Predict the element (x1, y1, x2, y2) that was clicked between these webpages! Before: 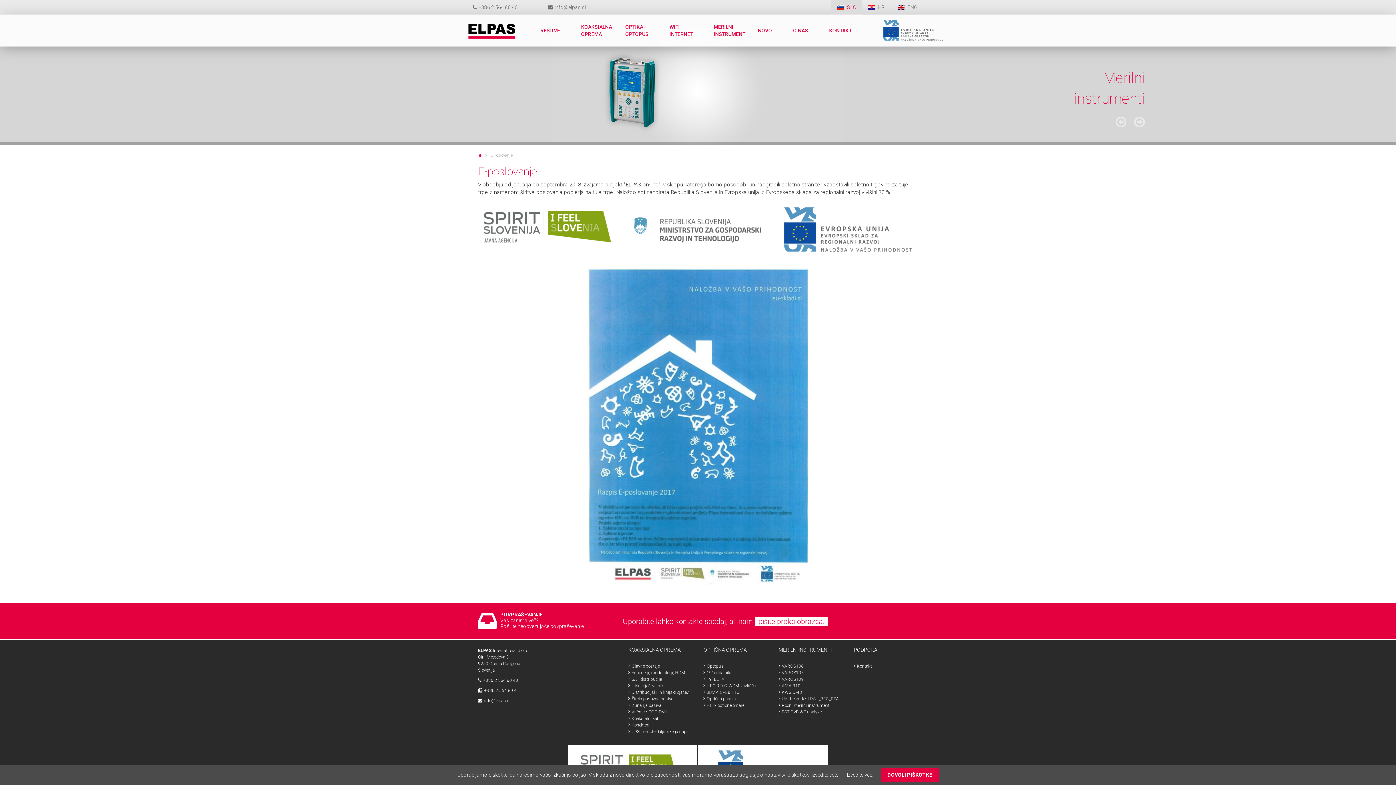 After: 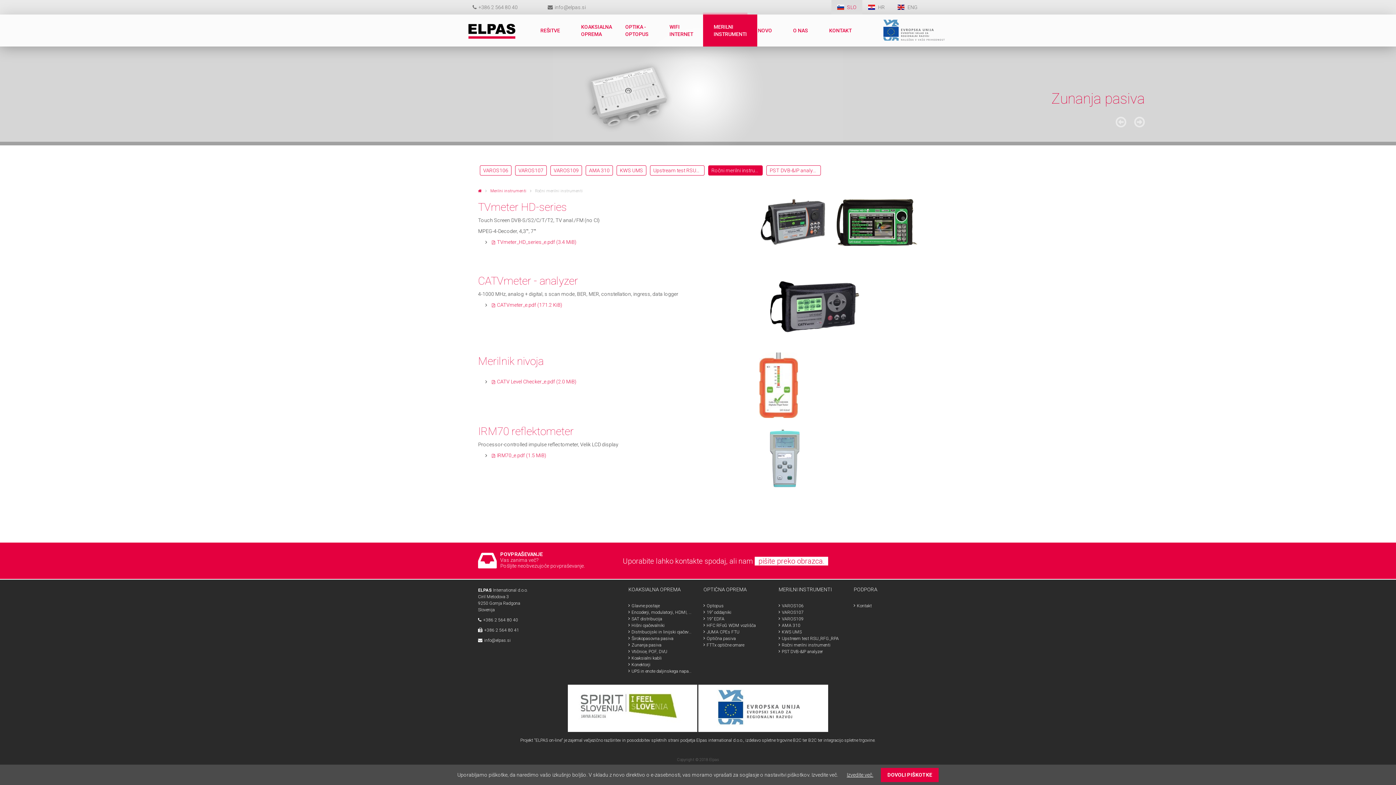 Action: label: Ročni merilni instrumenti bbox: (778, 702, 843, 709)